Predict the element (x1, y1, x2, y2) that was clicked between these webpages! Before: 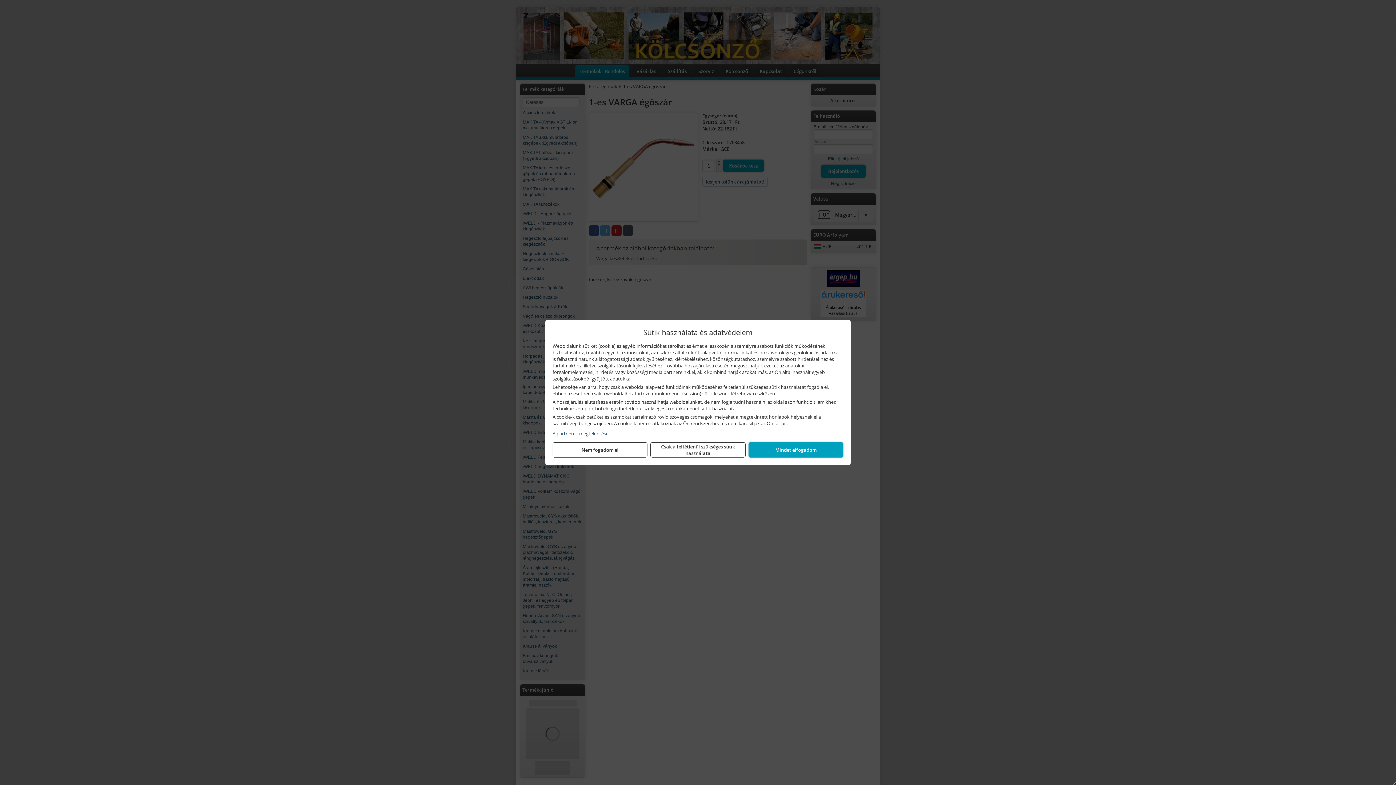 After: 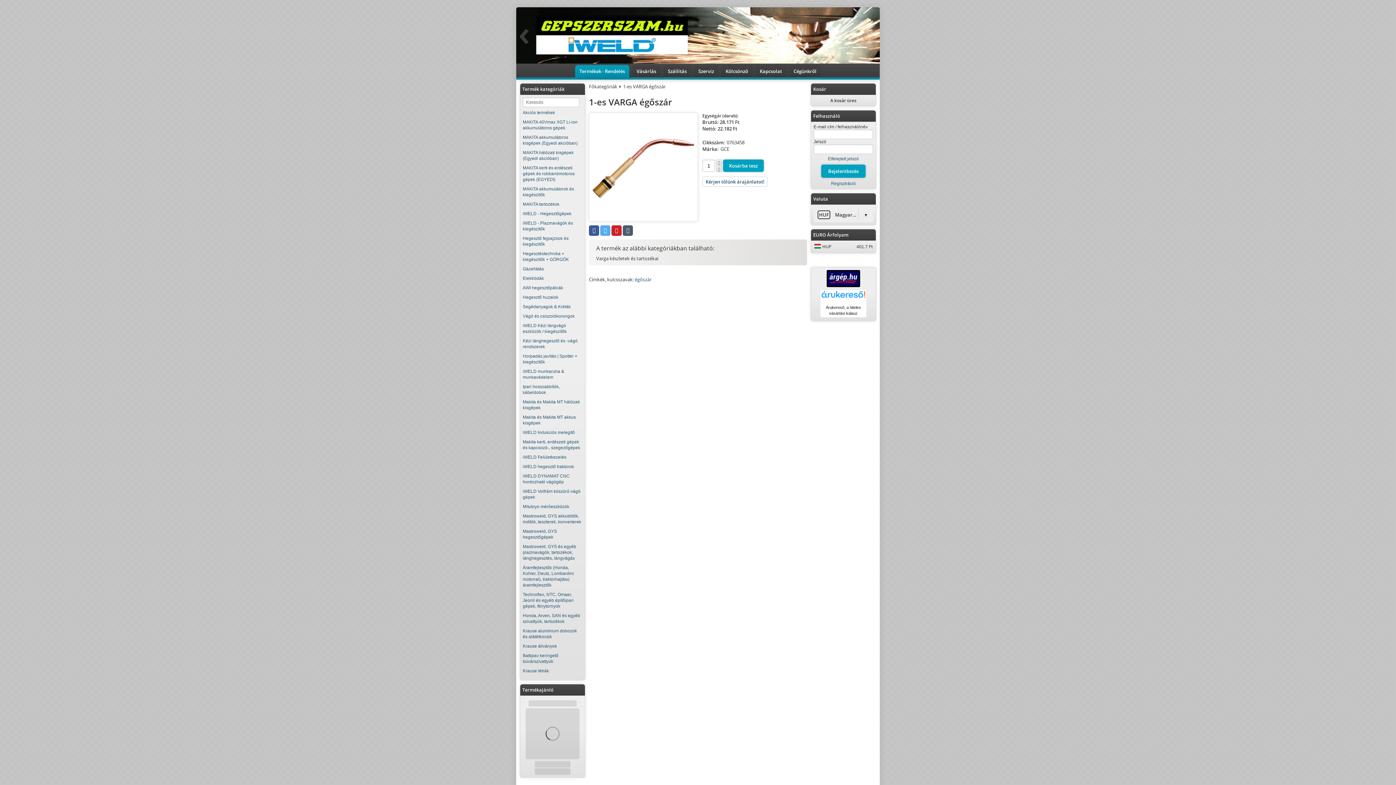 Action: label: Mindet elfogadom bbox: (748, 442, 843, 457)